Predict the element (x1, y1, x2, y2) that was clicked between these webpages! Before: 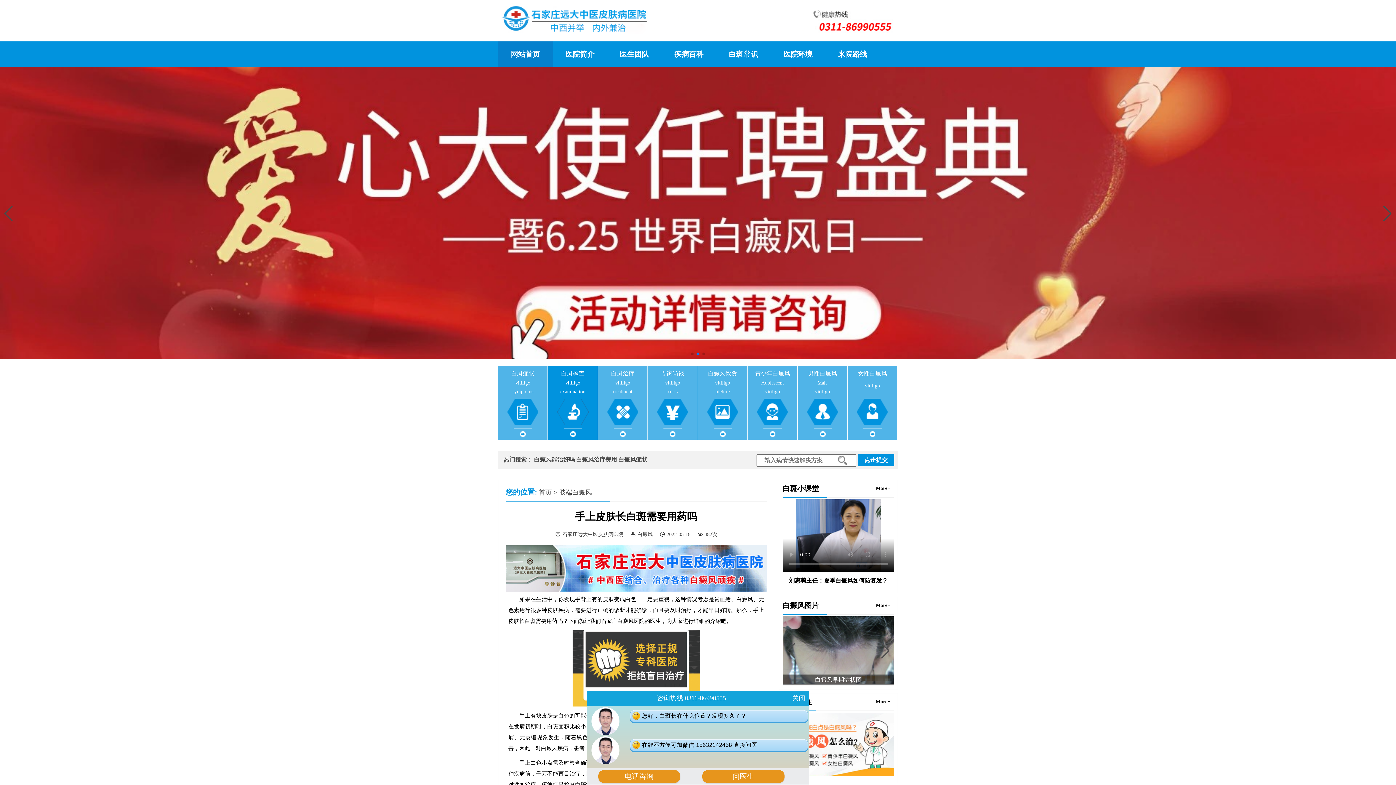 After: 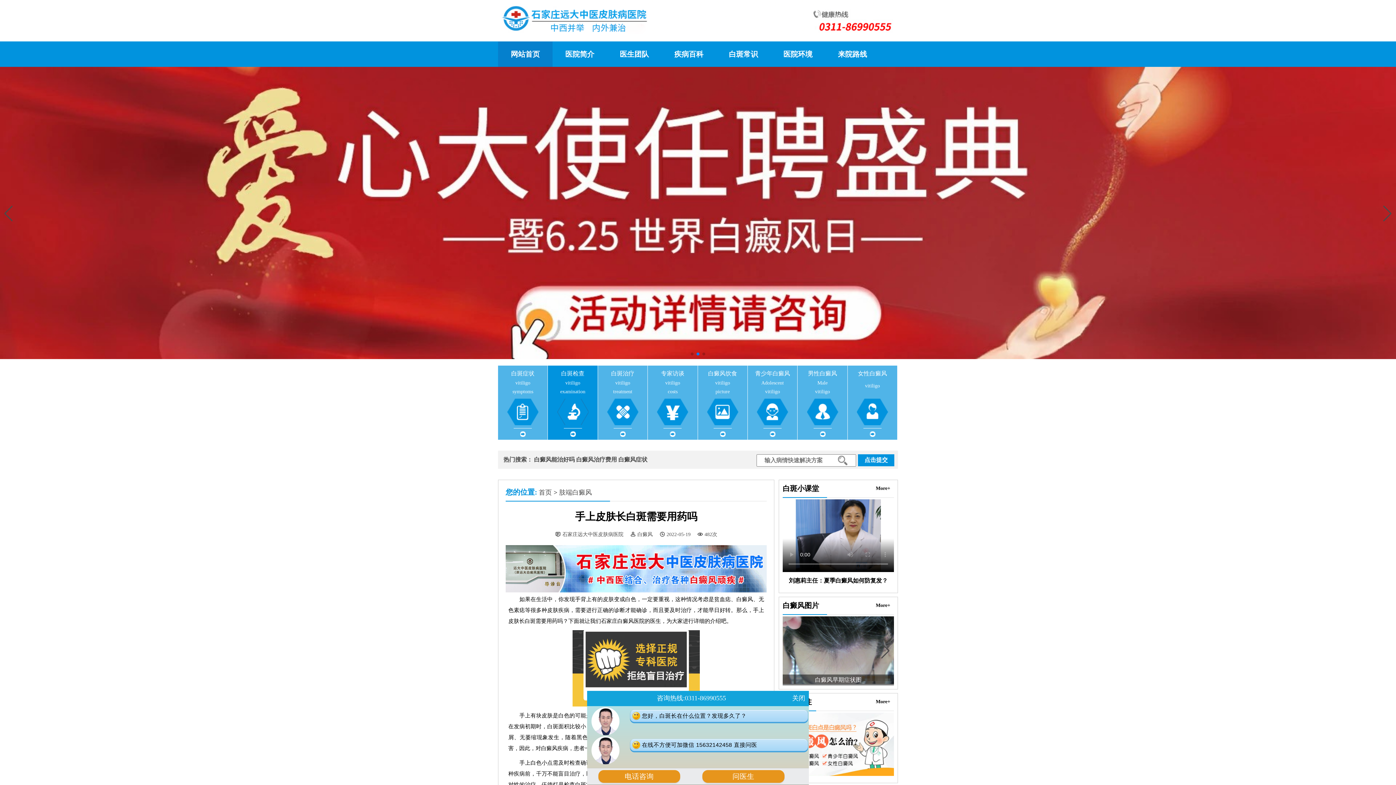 Action: bbox: (782, 577, 894, 585) label: 刘惠莉主任：夏季白癜风如何防复发？